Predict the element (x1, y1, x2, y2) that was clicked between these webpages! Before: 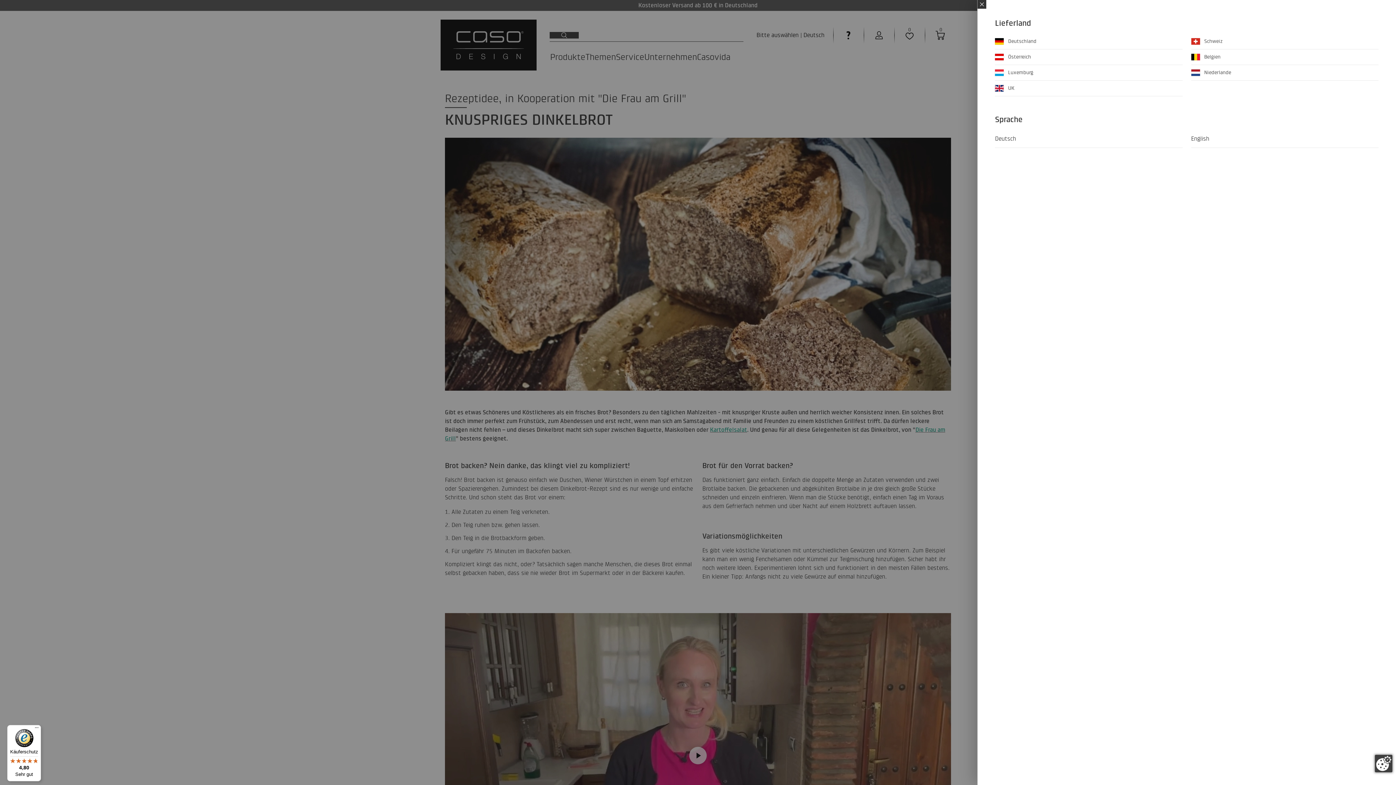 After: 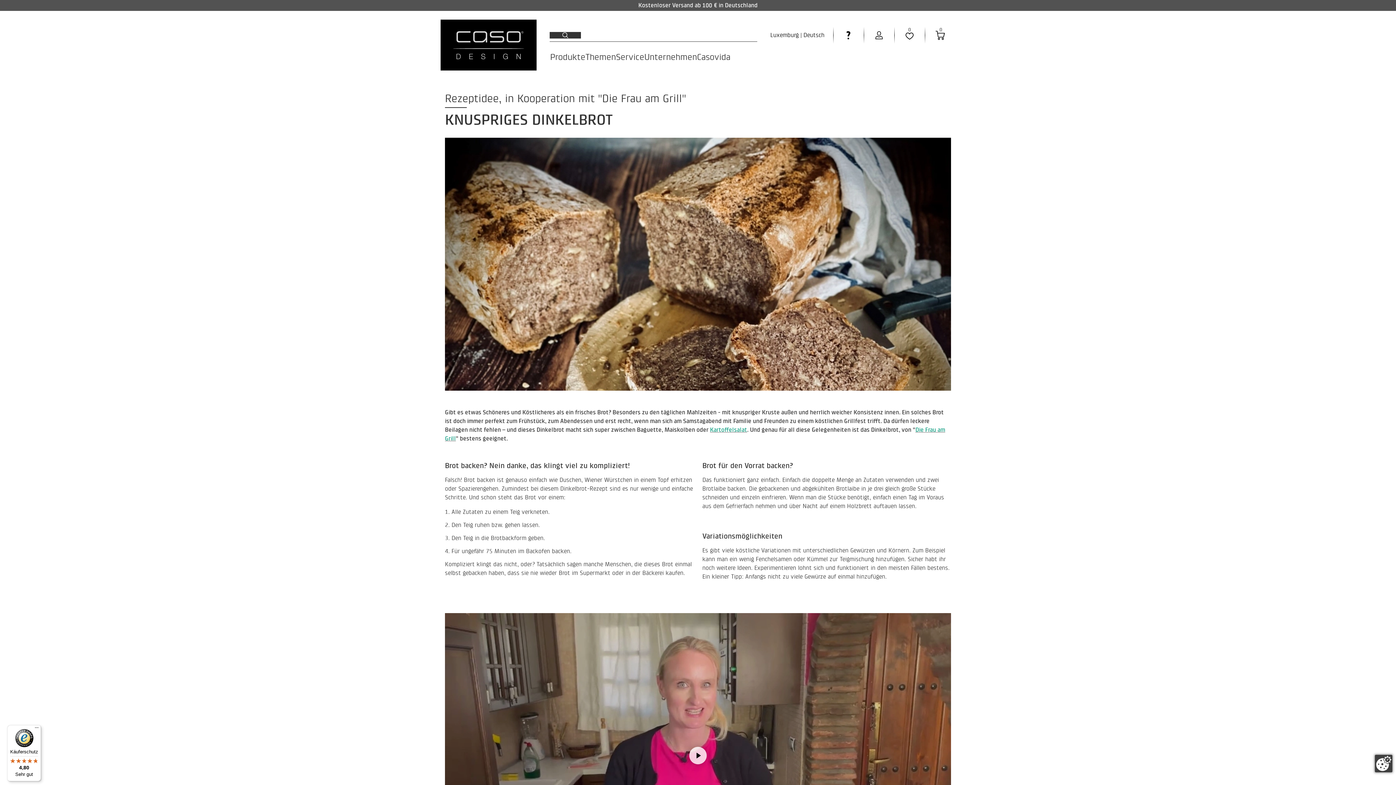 Action: bbox: (995, 65, 1182, 80) label: Luxemburg